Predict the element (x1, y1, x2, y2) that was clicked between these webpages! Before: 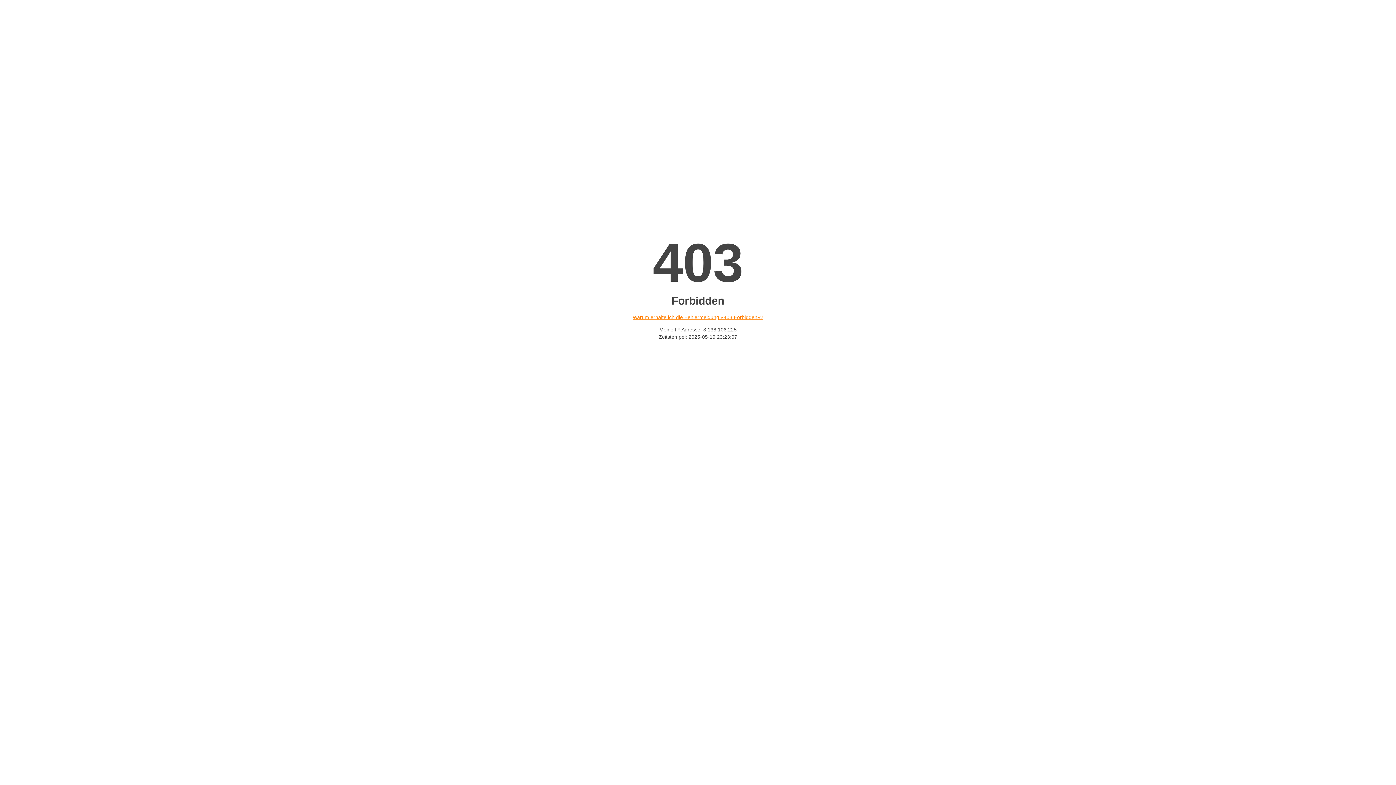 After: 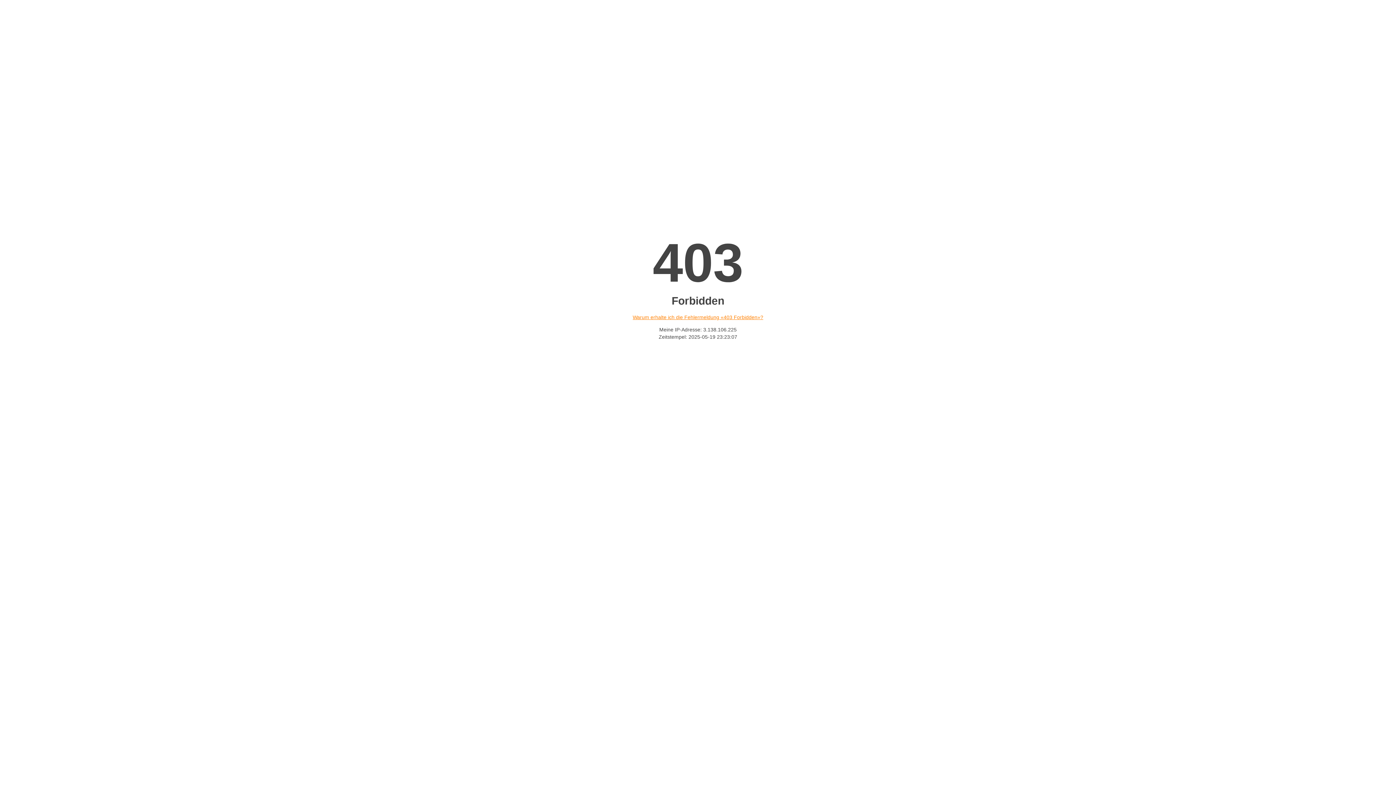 Action: bbox: (632, 314, 763, 320) label: Warum erhalte ich die Fehlermeldung «403 Forbidden»?